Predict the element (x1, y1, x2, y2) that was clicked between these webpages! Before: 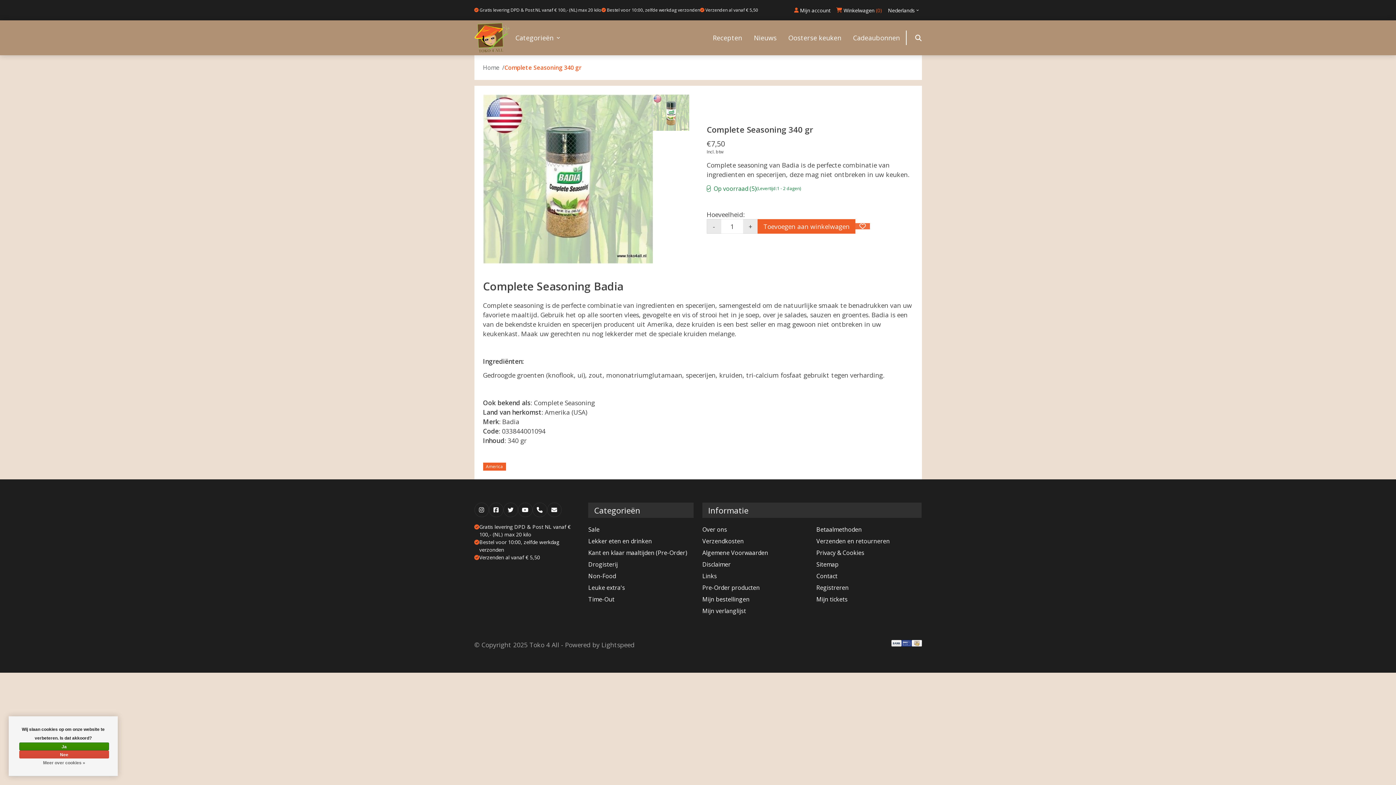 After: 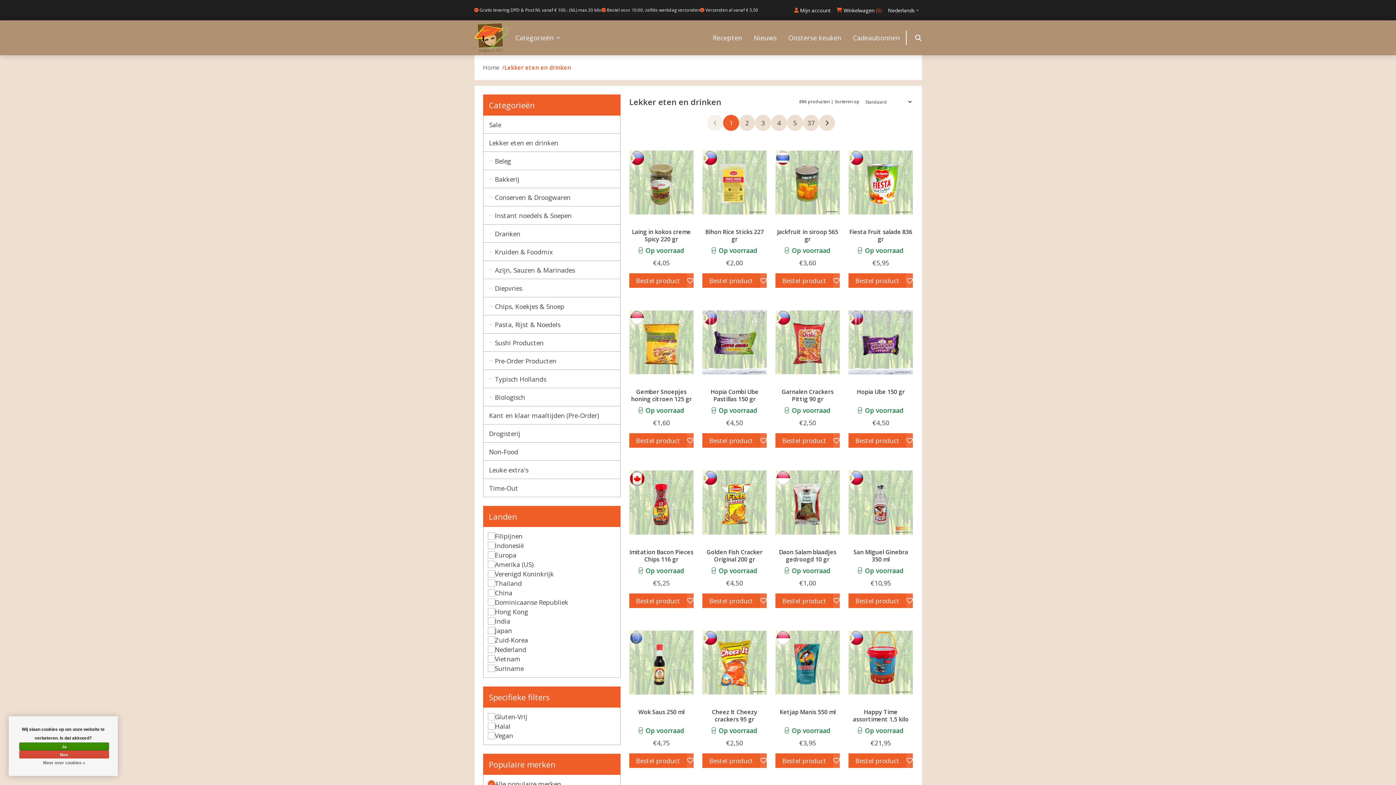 Action: bbox: (588, 535, 693, 547) label: Lekker eten en drinken